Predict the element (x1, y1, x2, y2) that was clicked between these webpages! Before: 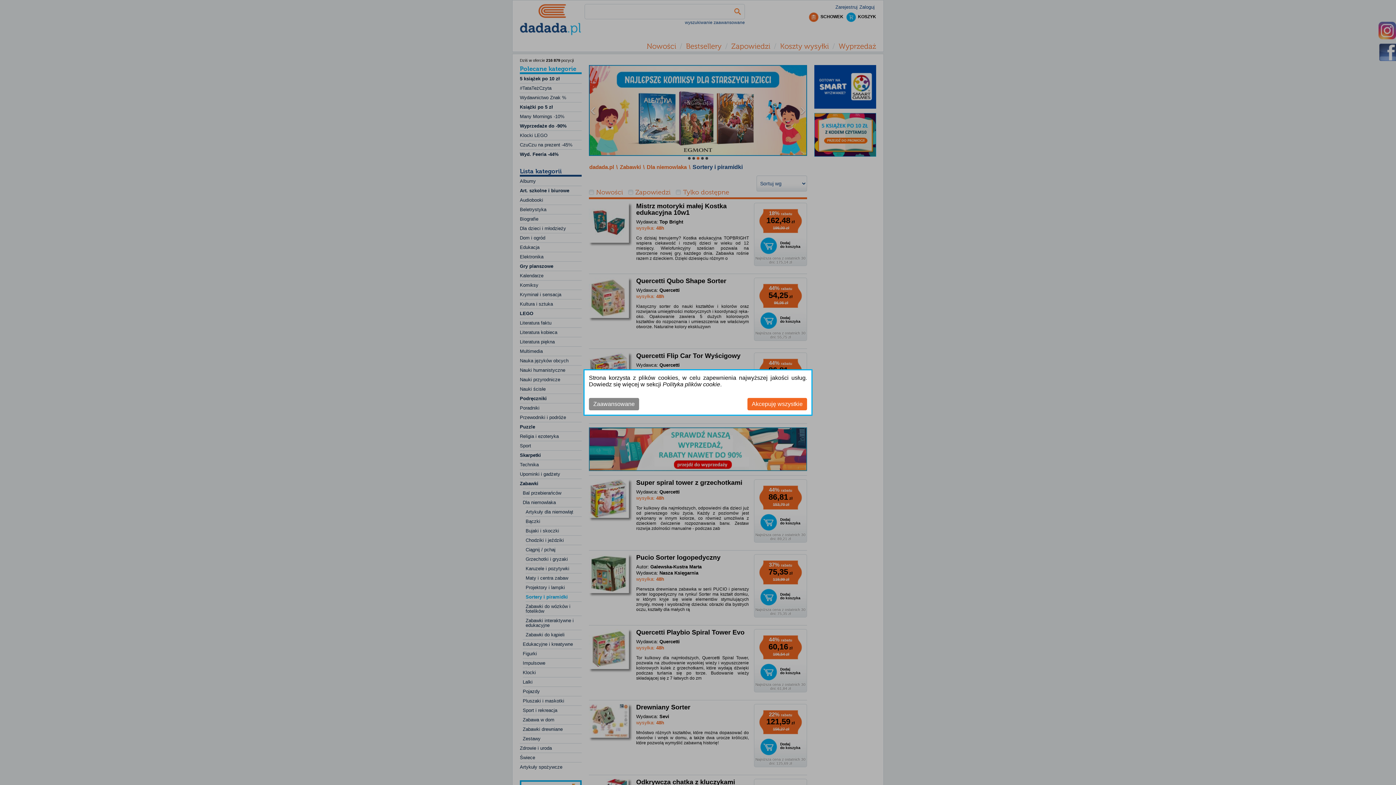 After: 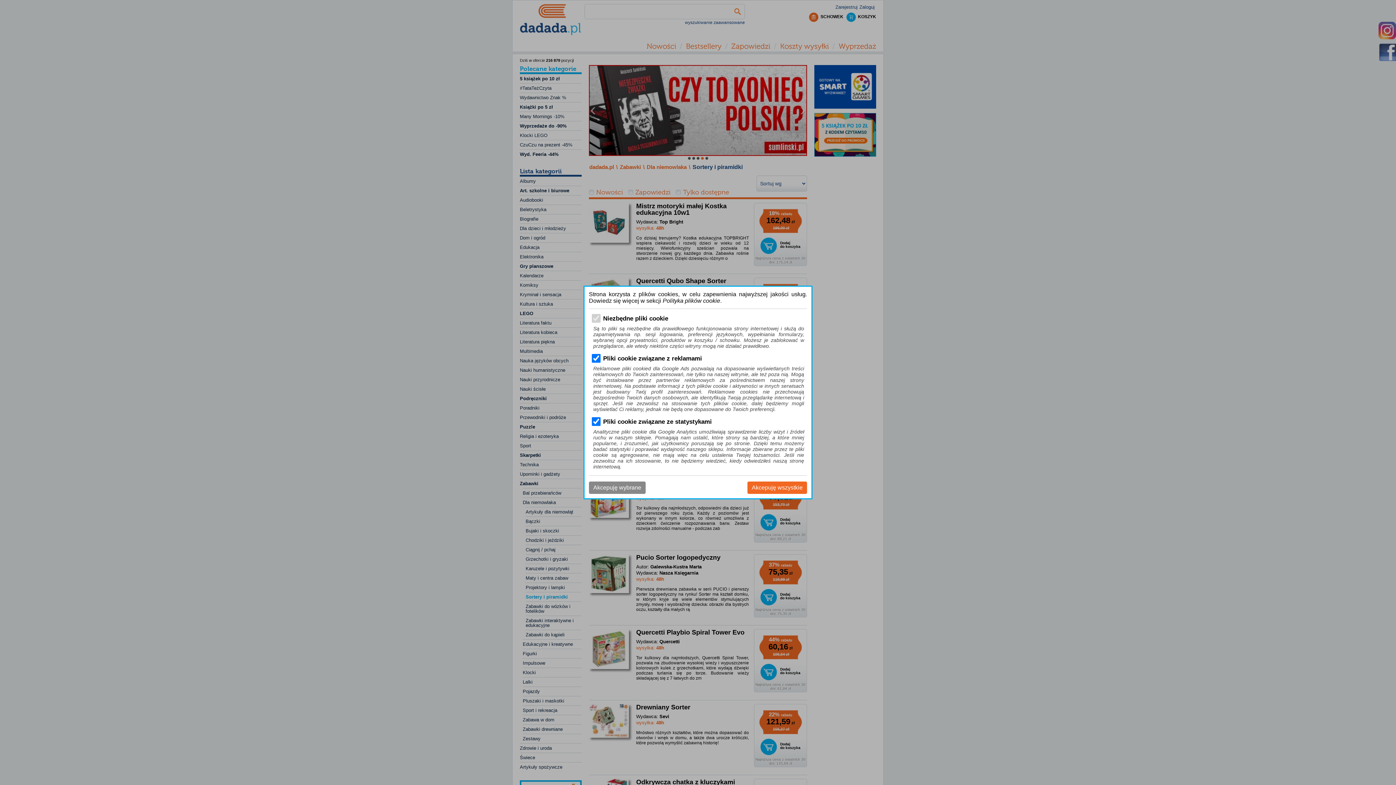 Action: label: Zaawansowane bbox: (589, 398, 639, 410)